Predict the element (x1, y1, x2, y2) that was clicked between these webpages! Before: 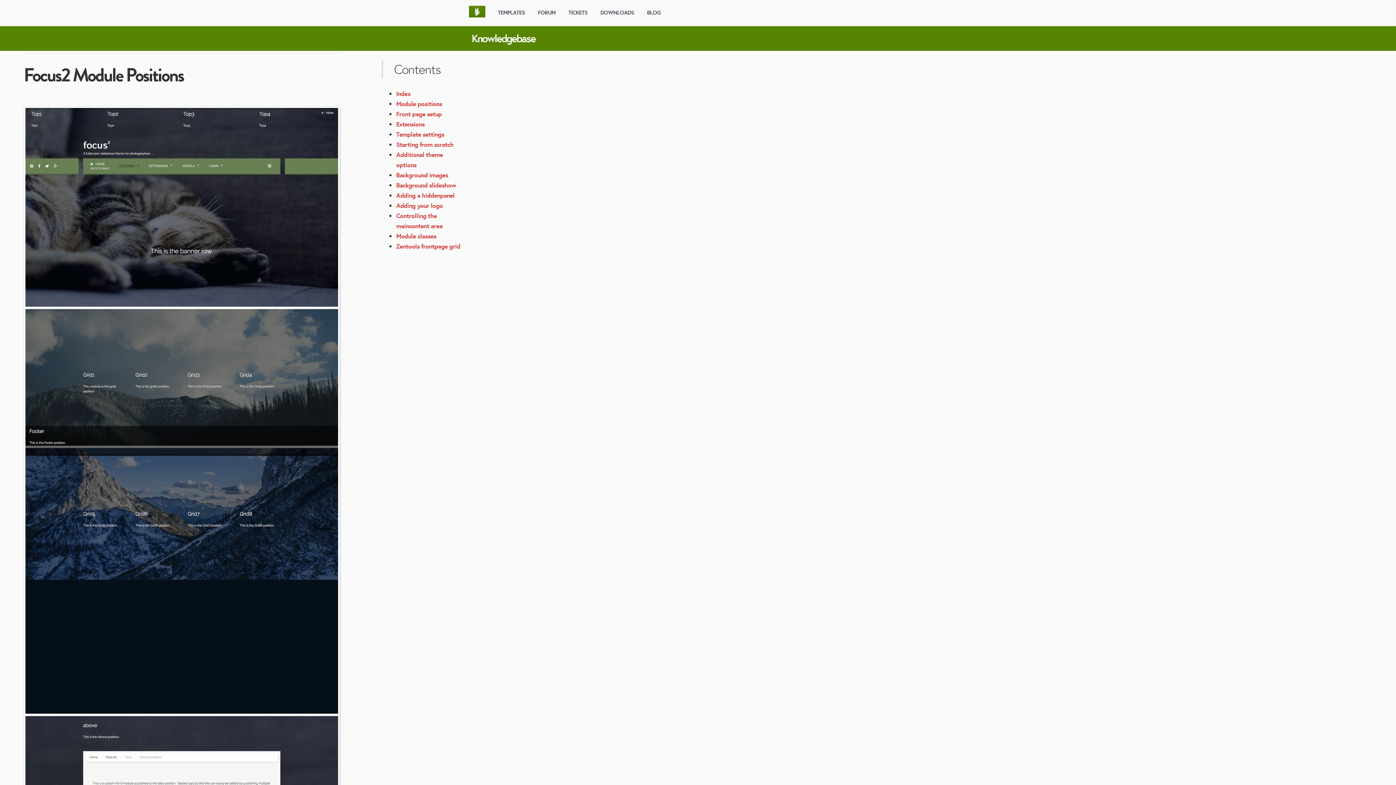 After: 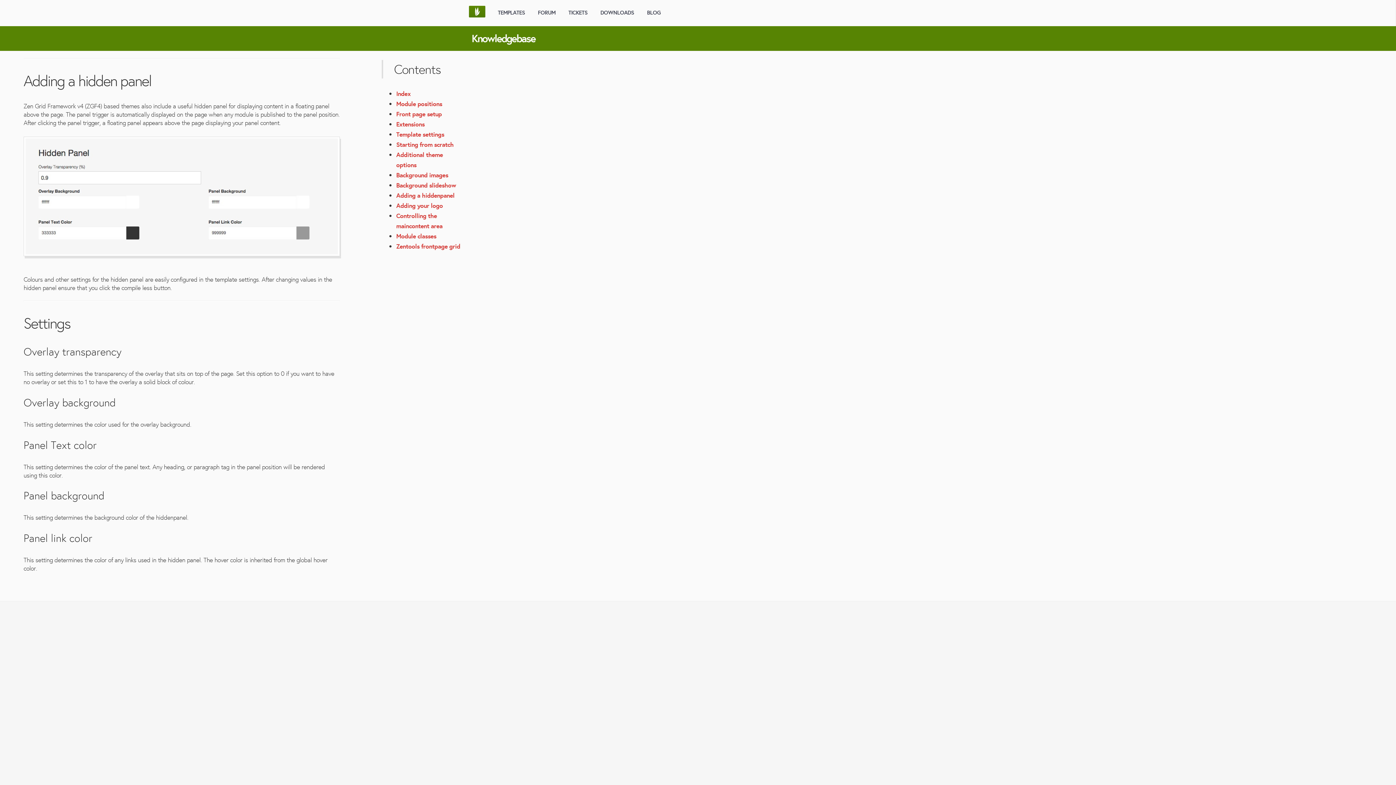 Action: bbox: (396, 191, 454, 199) label: Adding a hiddenpanel